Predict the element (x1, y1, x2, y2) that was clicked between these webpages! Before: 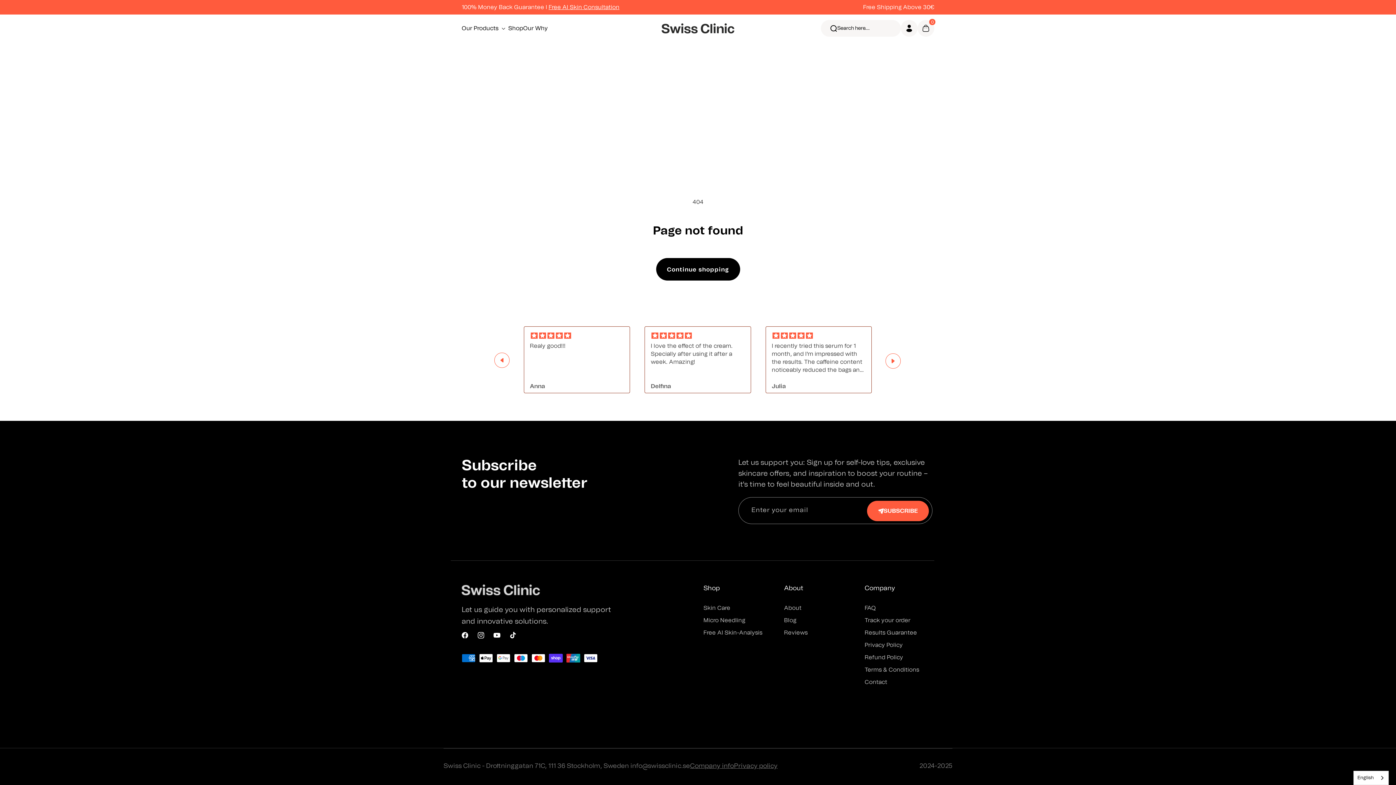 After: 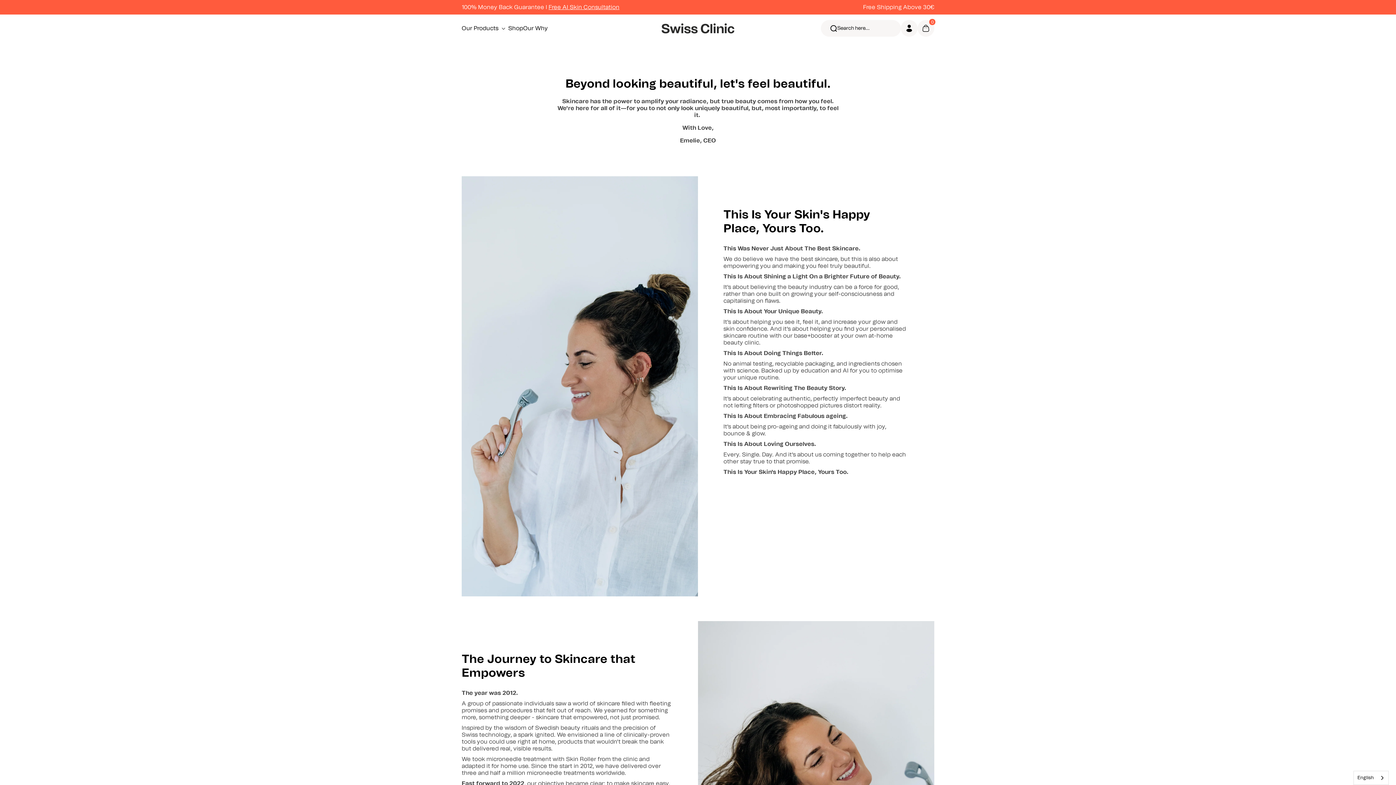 Action: label: About bbox: (784, 604, 801, 614)